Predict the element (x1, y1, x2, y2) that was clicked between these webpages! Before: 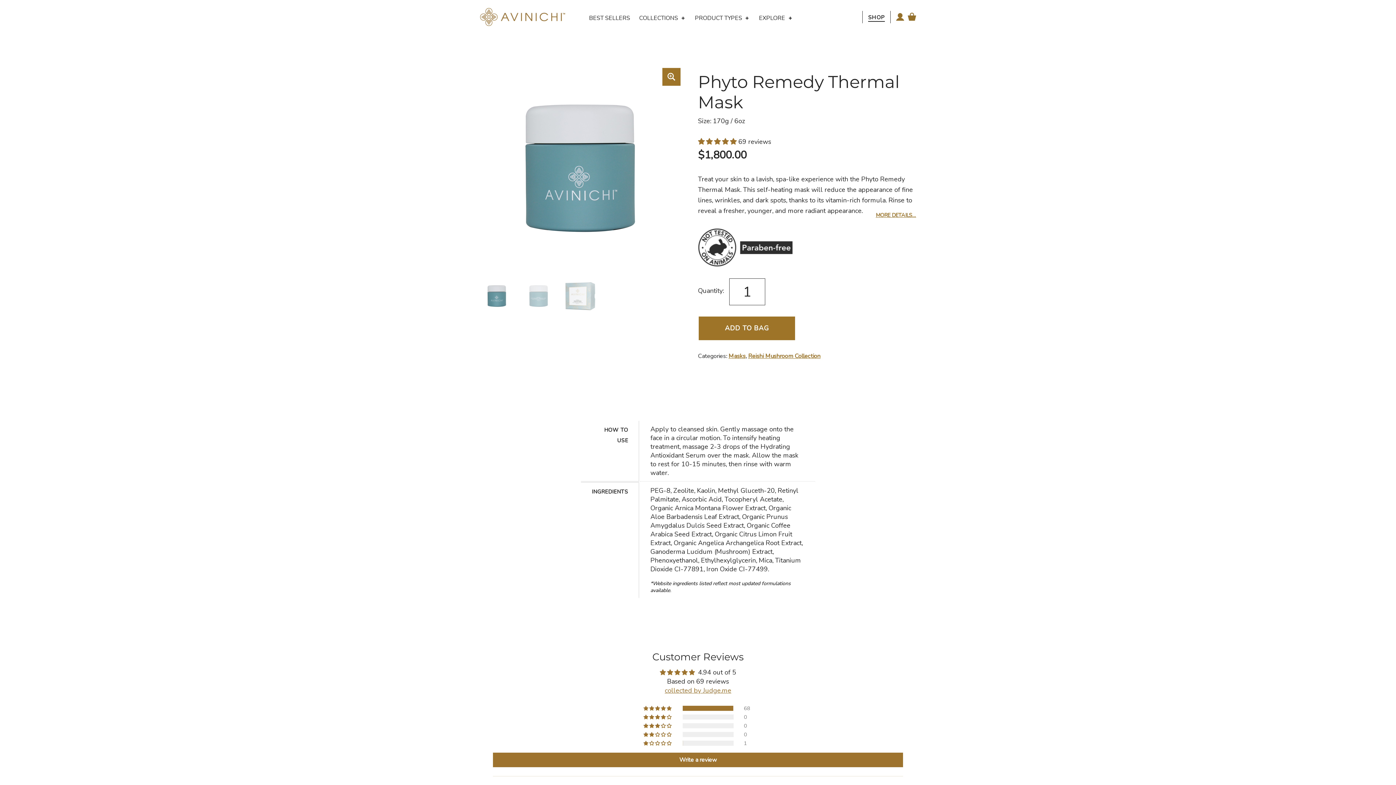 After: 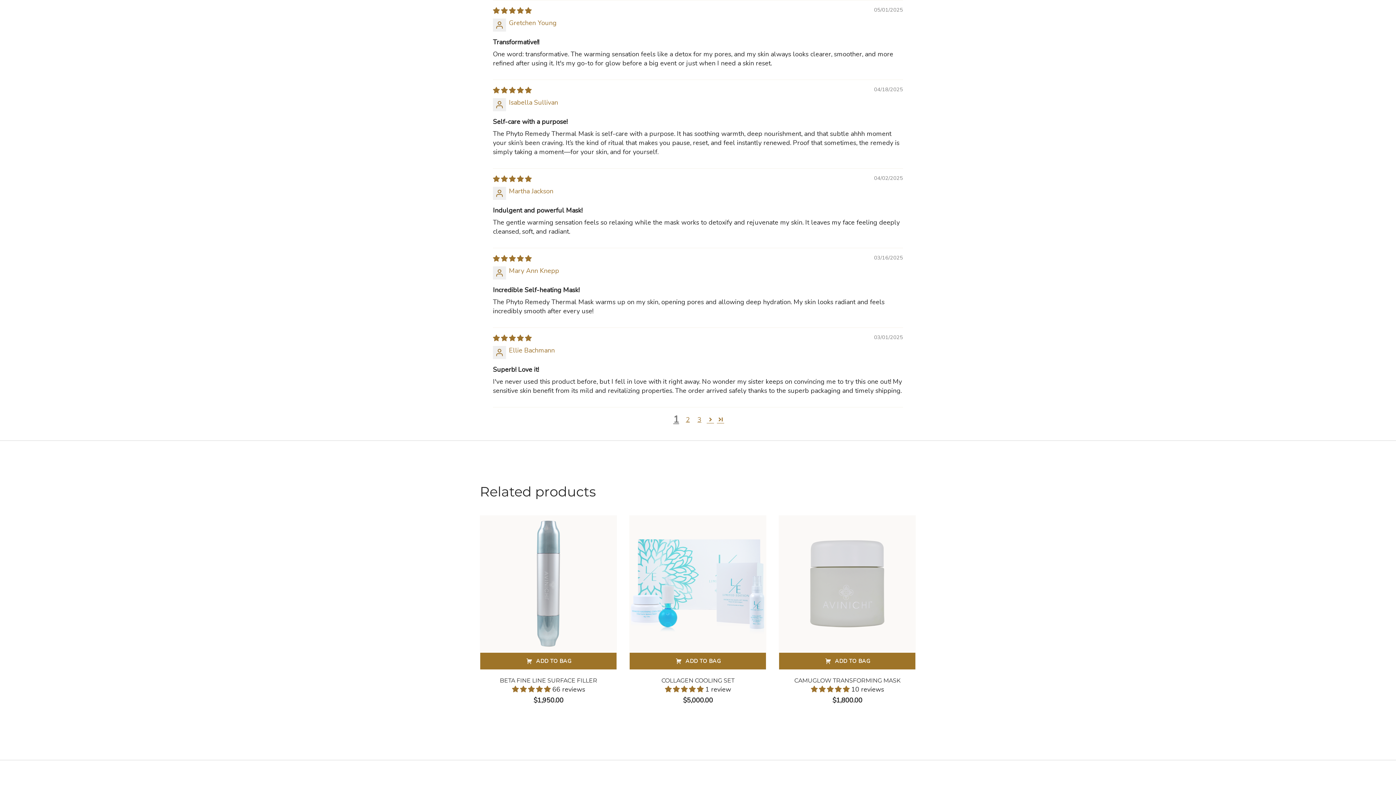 Action: label: 99% (68) reviews with 5 star rating bbox: (643, 706, 672, 711)